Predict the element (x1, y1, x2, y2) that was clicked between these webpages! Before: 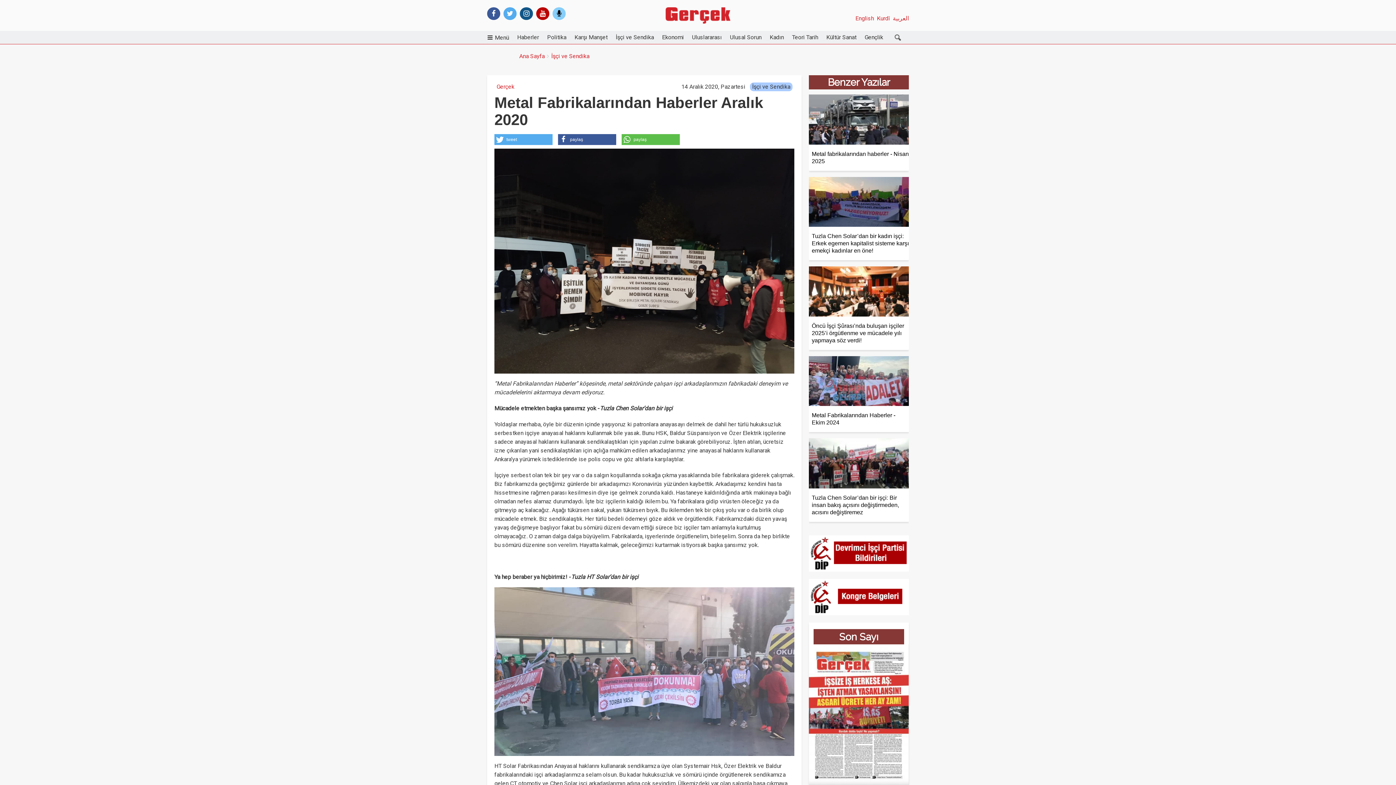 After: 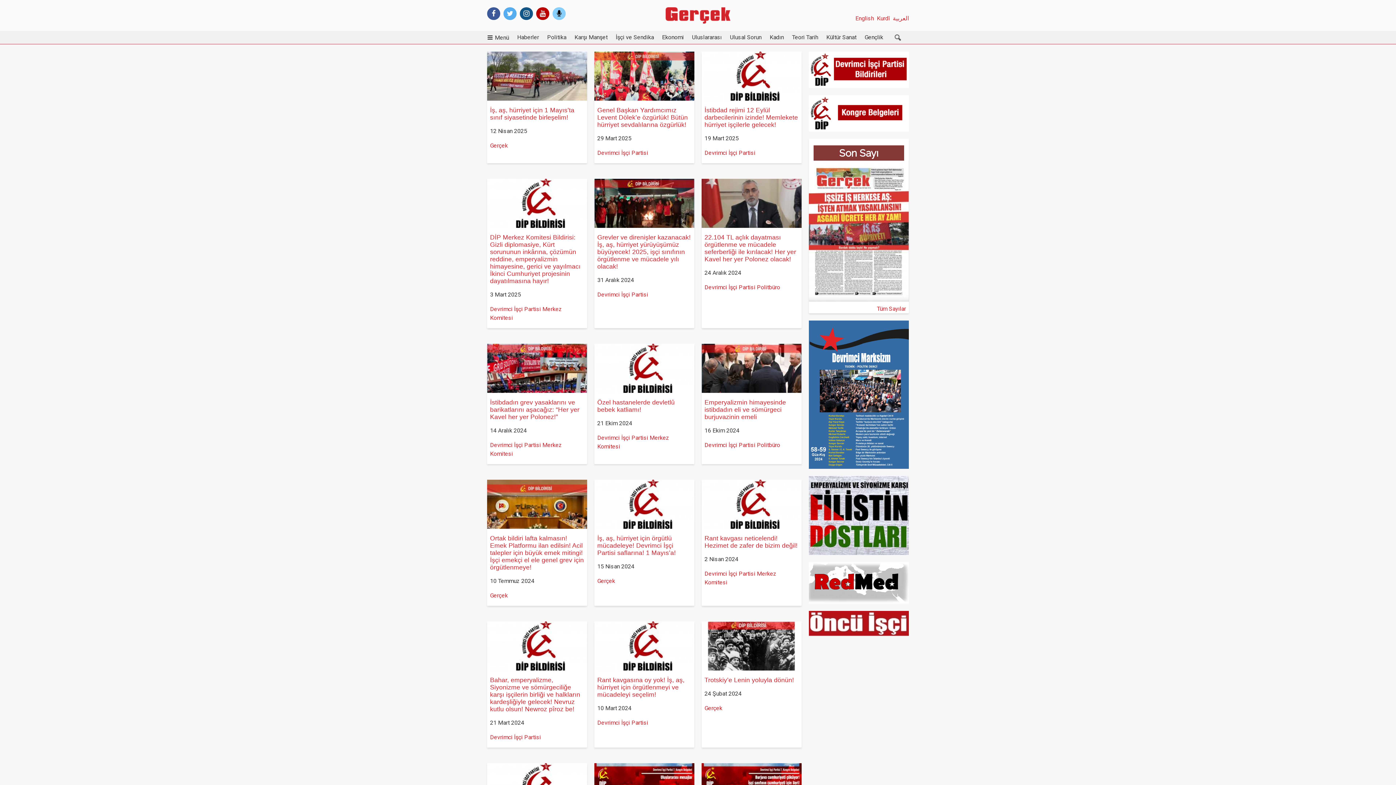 Action: bbox: (809, 535, 909, 571)